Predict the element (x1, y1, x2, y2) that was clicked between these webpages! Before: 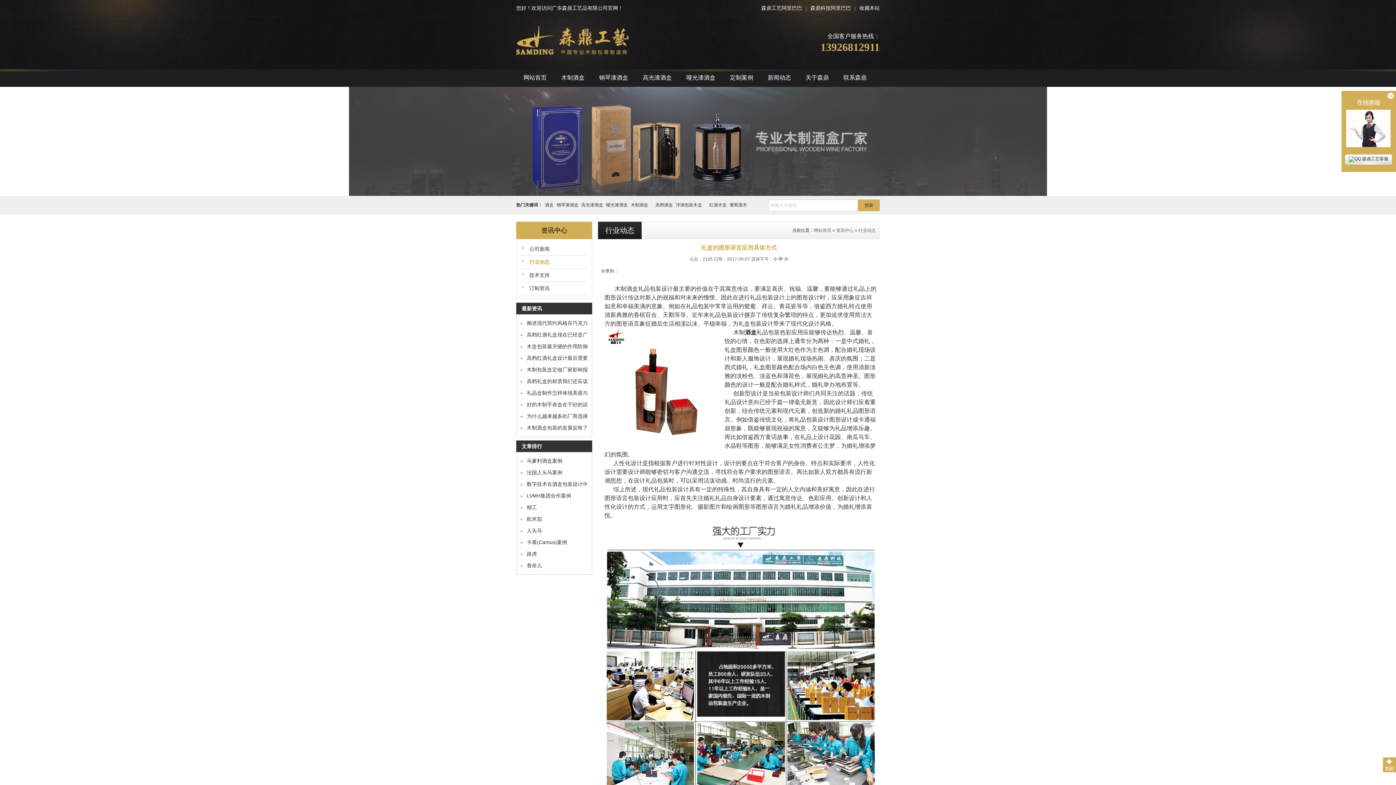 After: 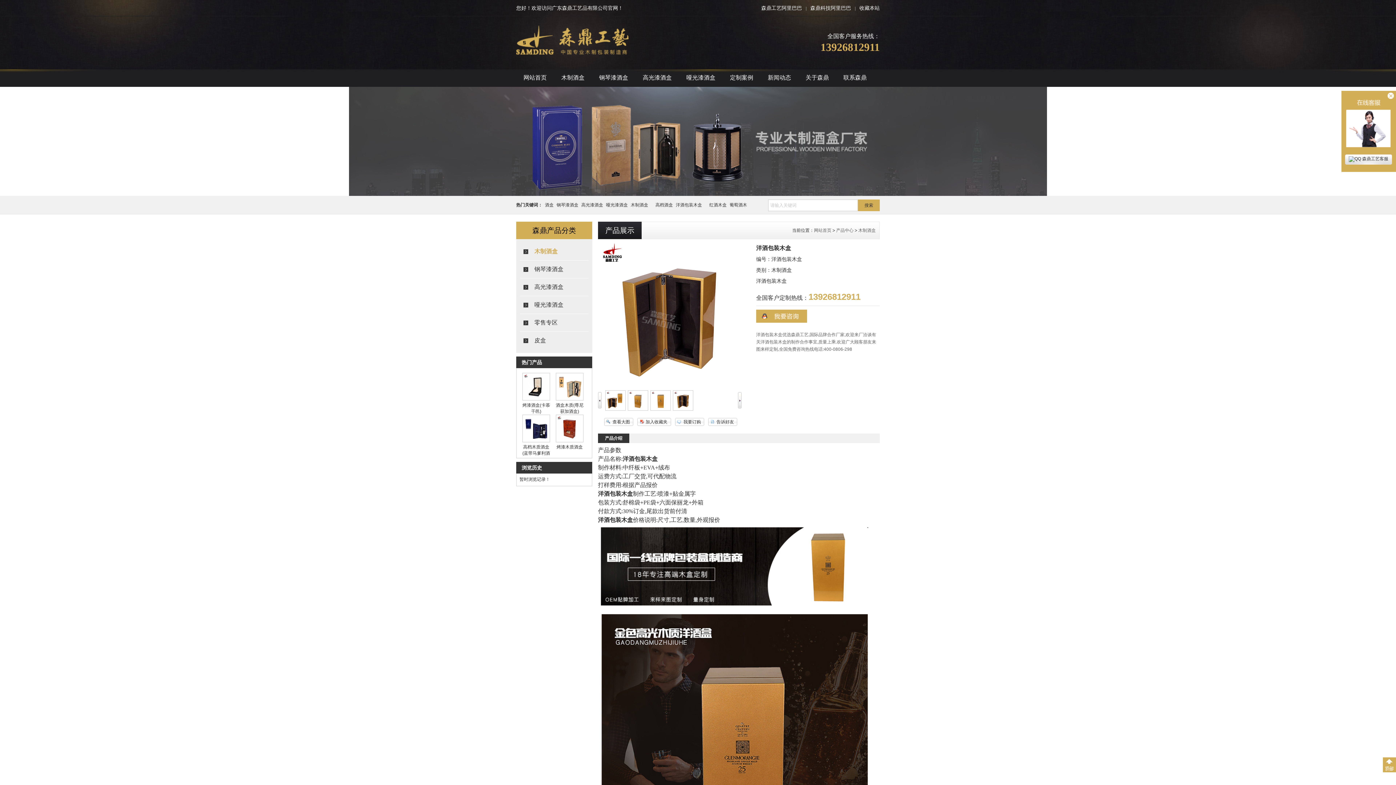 Action: label: 洋酒包装木盒　 bbox: (676, 202, 706, 207)